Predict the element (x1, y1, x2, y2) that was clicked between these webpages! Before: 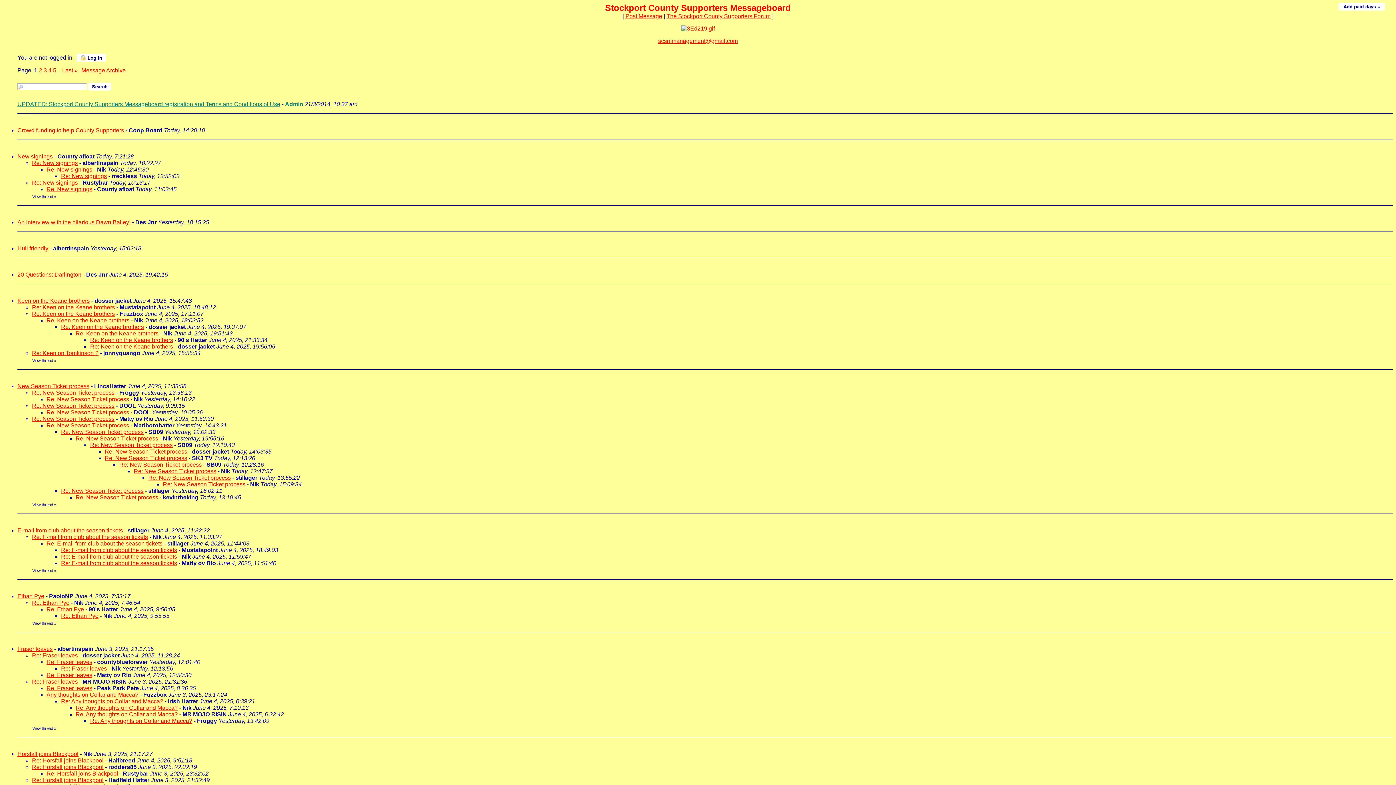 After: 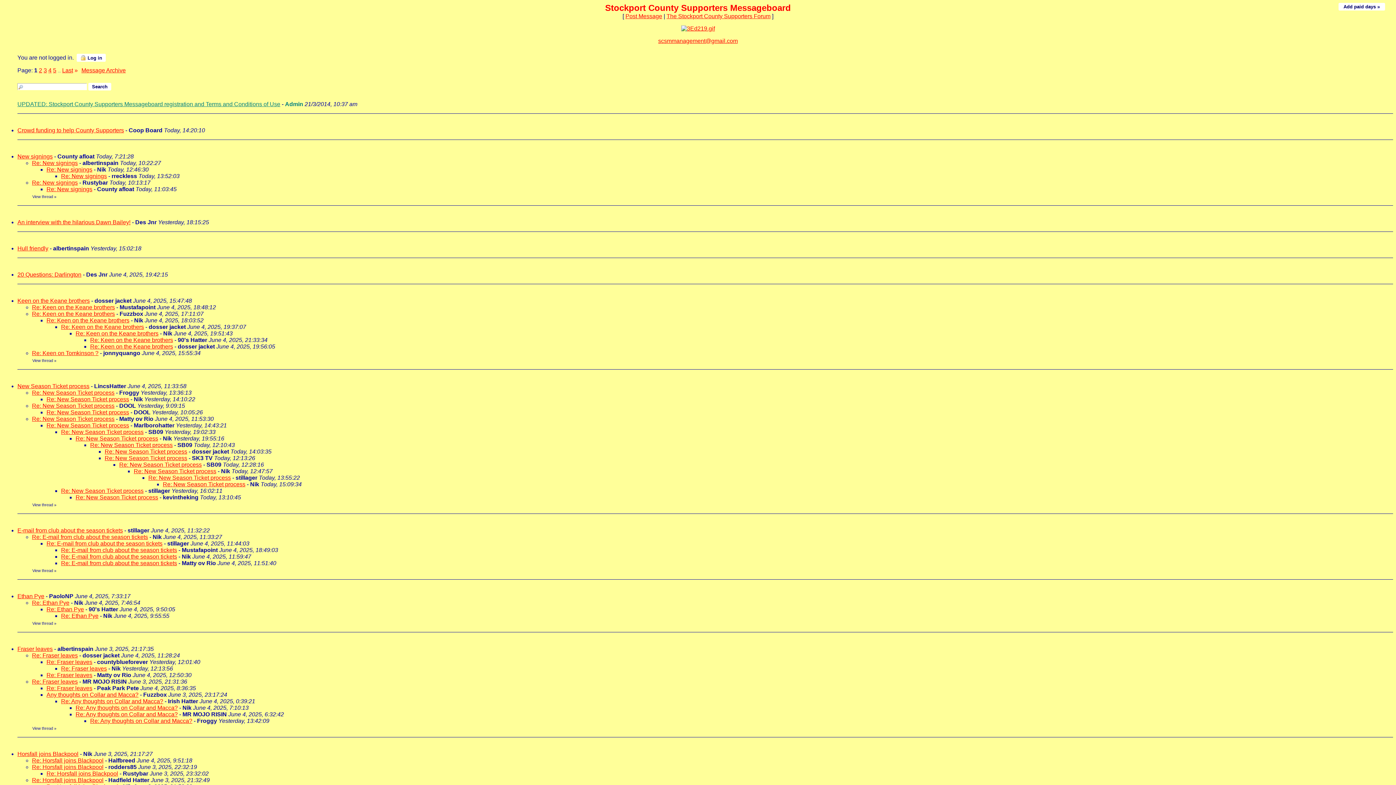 Action: bbox: (681, 25, 715, 31)